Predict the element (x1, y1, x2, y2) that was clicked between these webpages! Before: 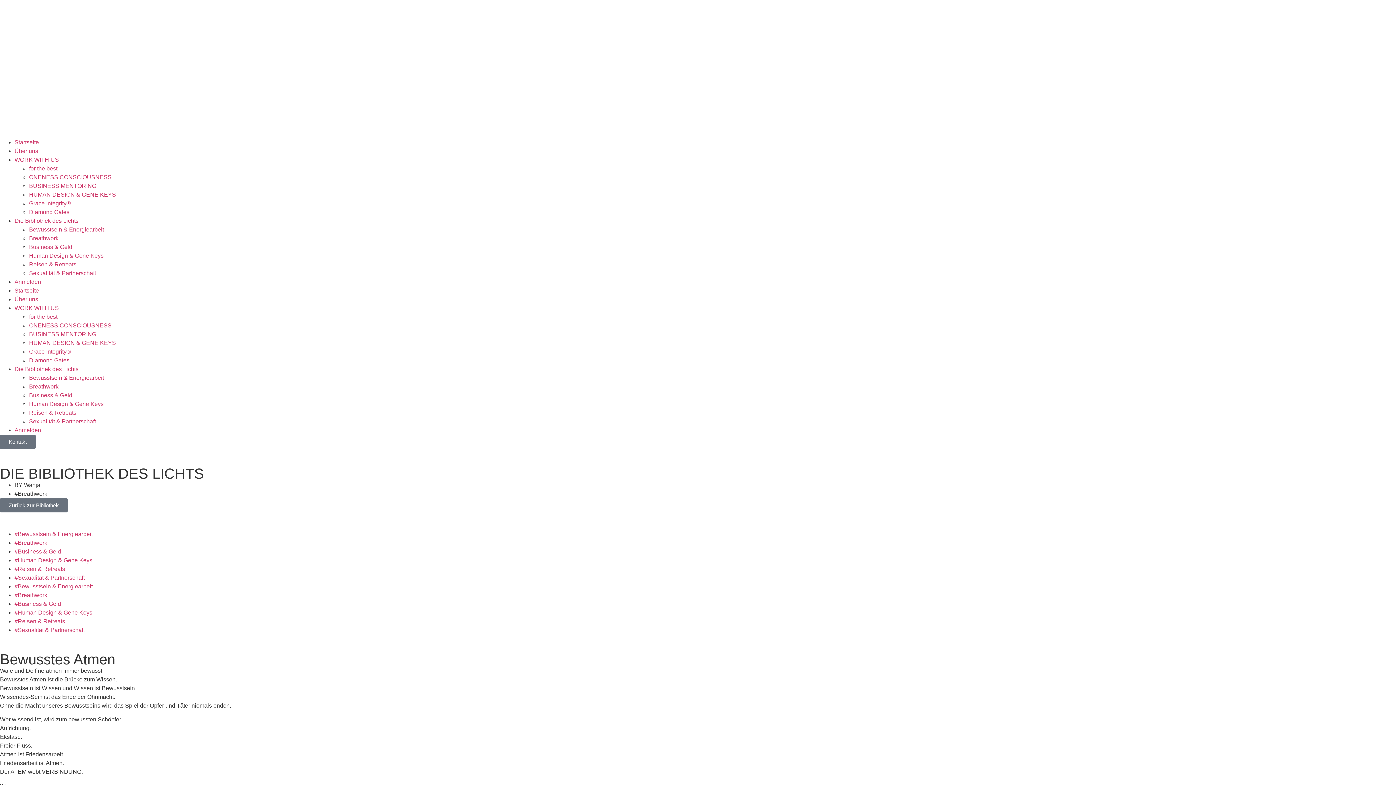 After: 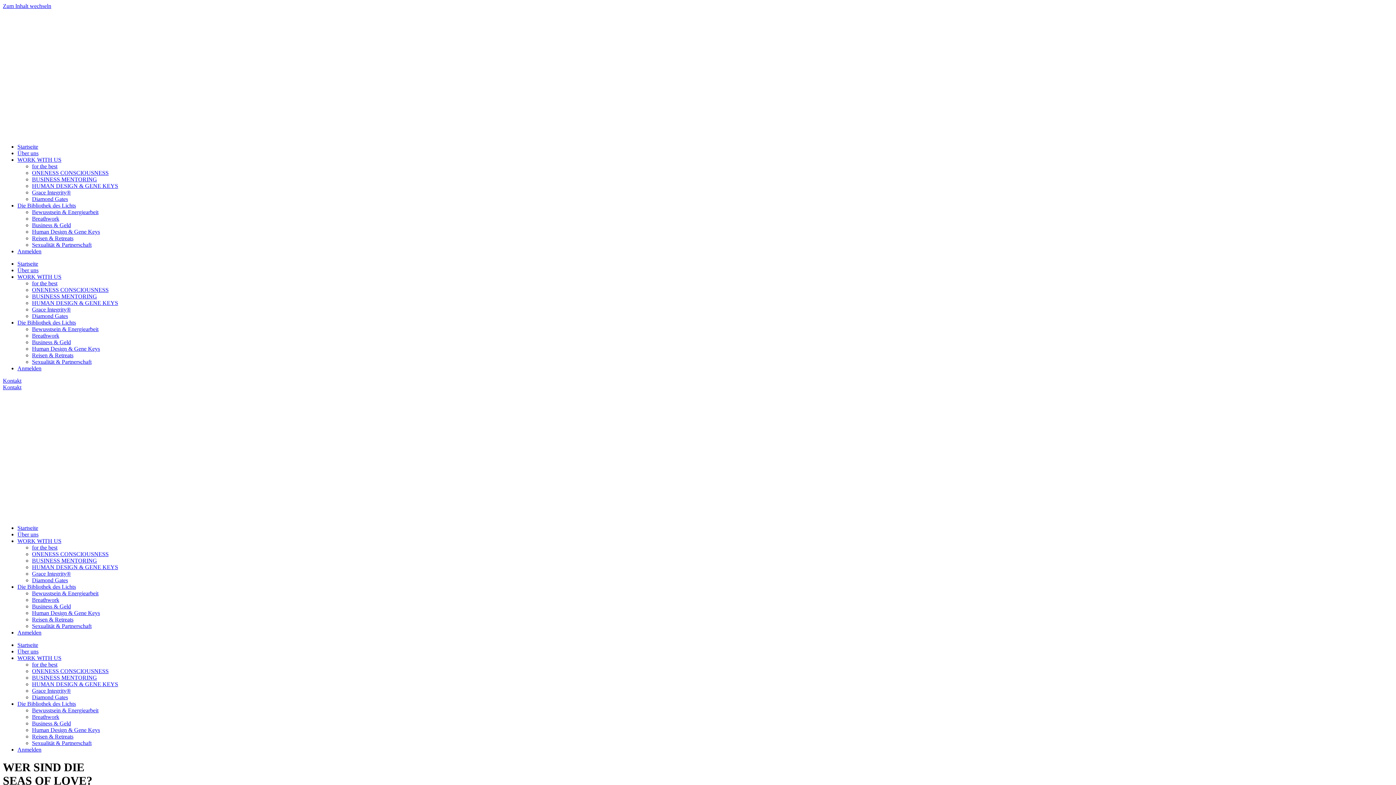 Action: label: Über uns bbox: (14, 296, 38, 302)